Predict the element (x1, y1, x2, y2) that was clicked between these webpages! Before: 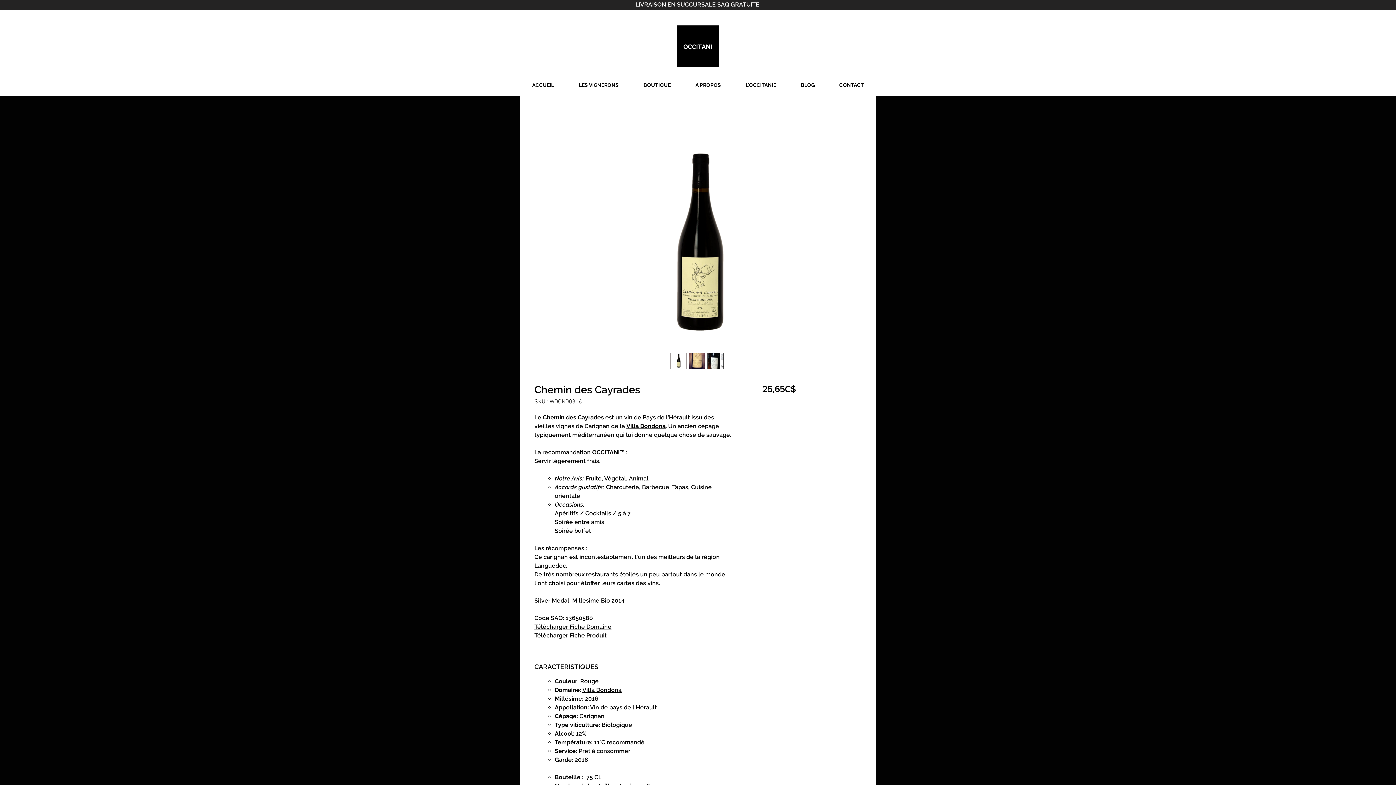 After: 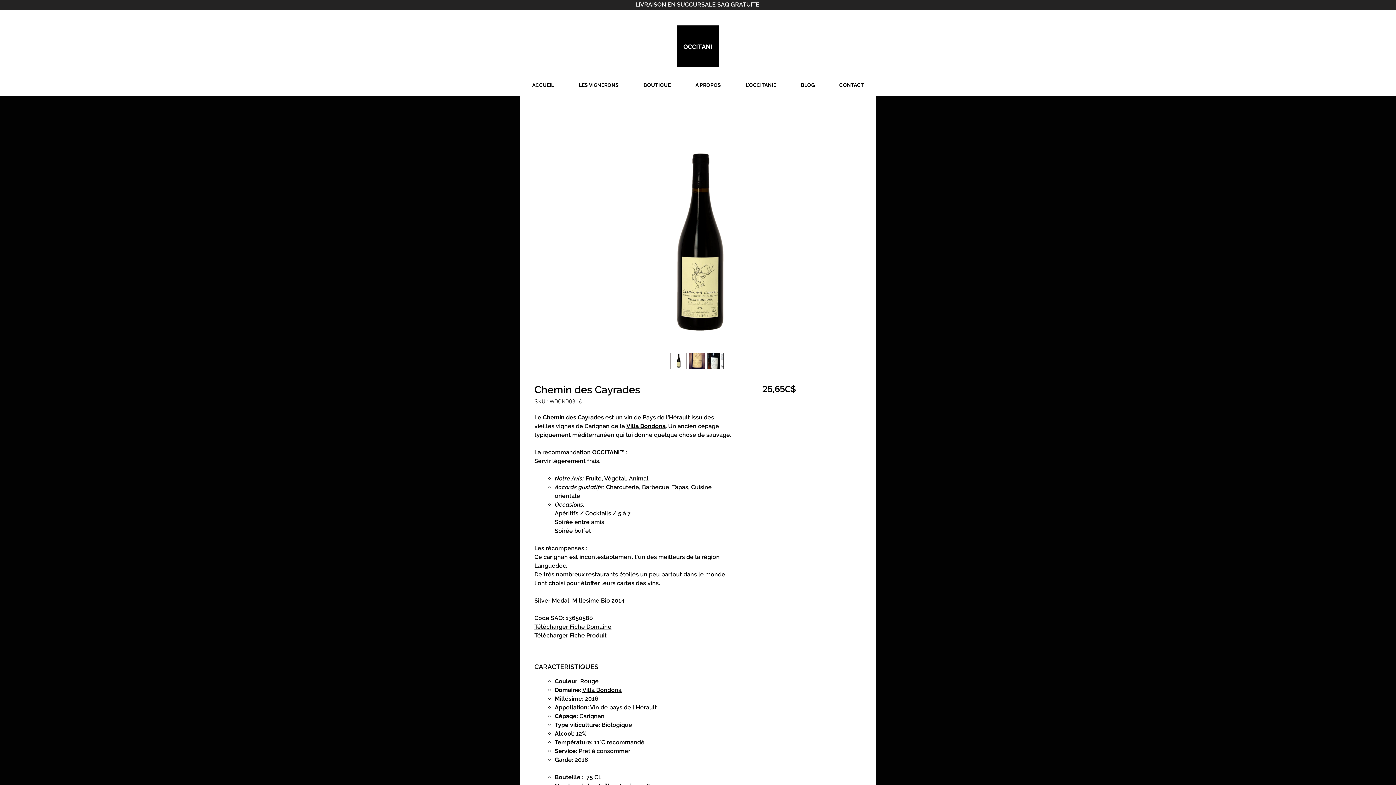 Action: bbox: (670, 353, 686, 369)